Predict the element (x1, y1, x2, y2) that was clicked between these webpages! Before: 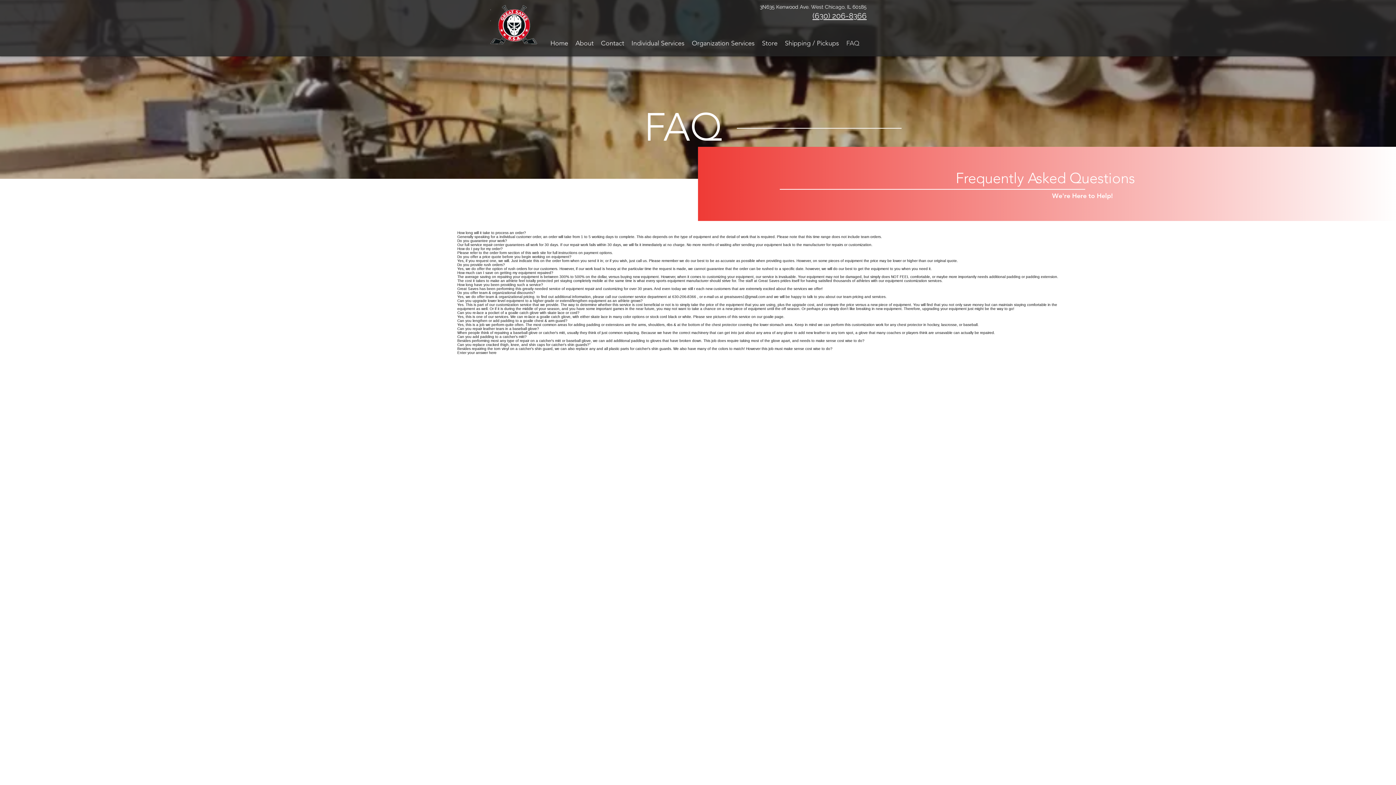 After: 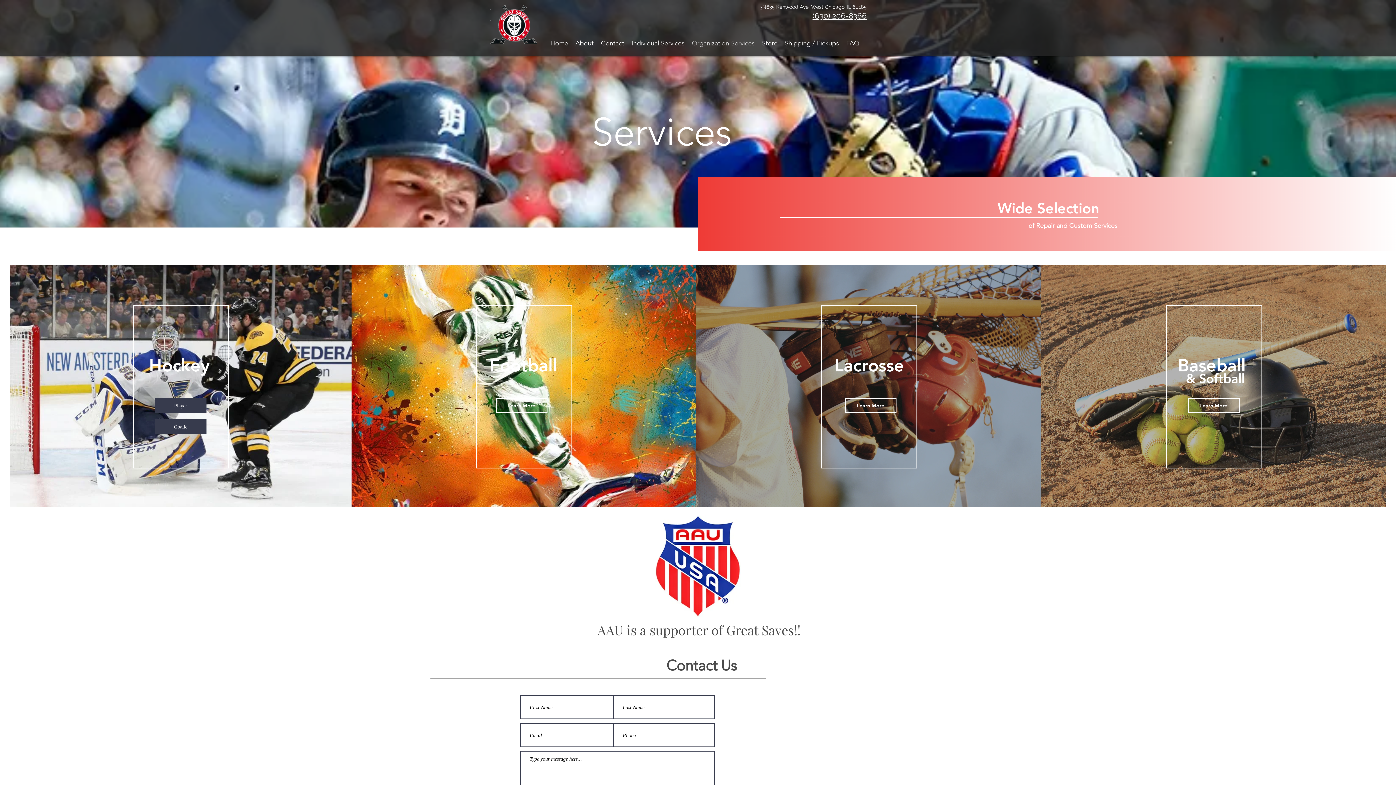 Action: label: Organization Services bbox: (688, 37, 758, 48)